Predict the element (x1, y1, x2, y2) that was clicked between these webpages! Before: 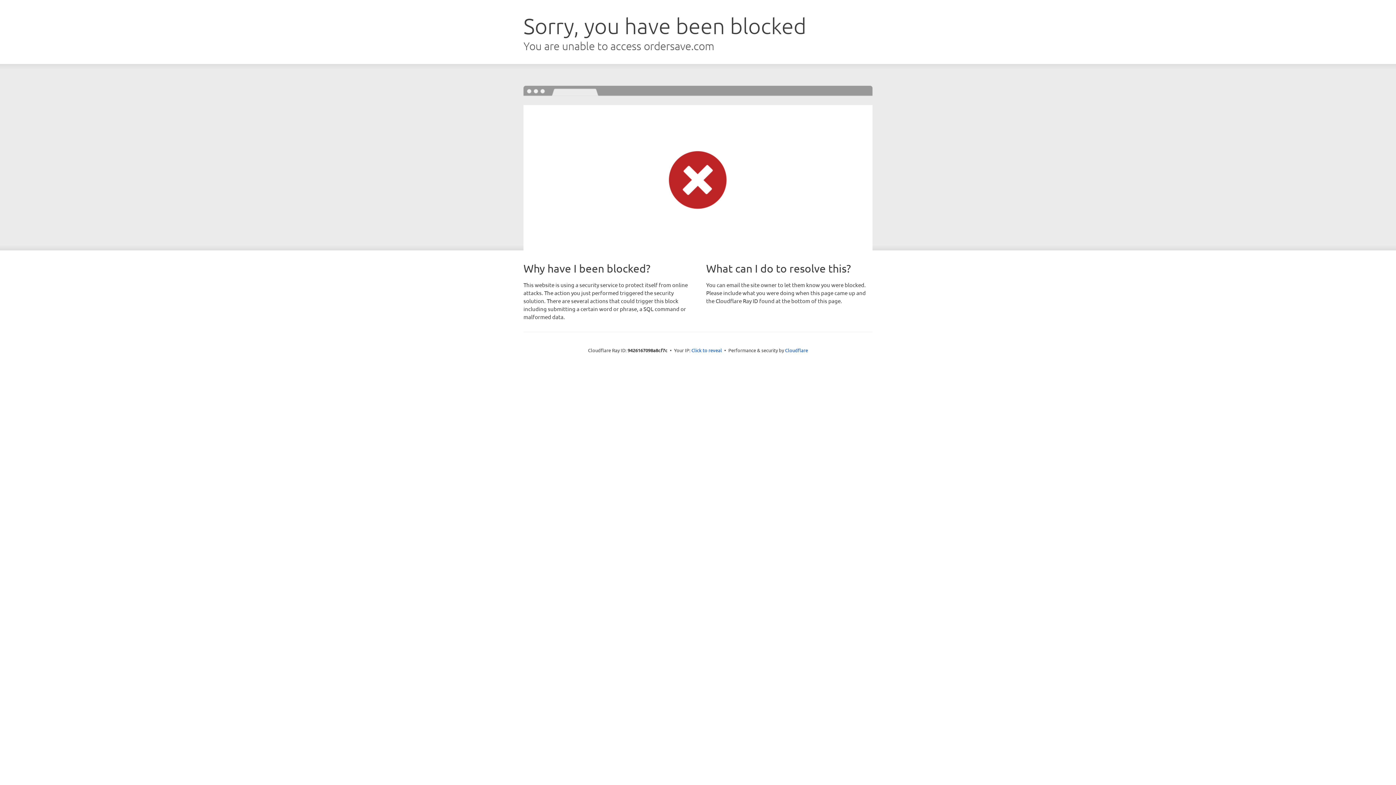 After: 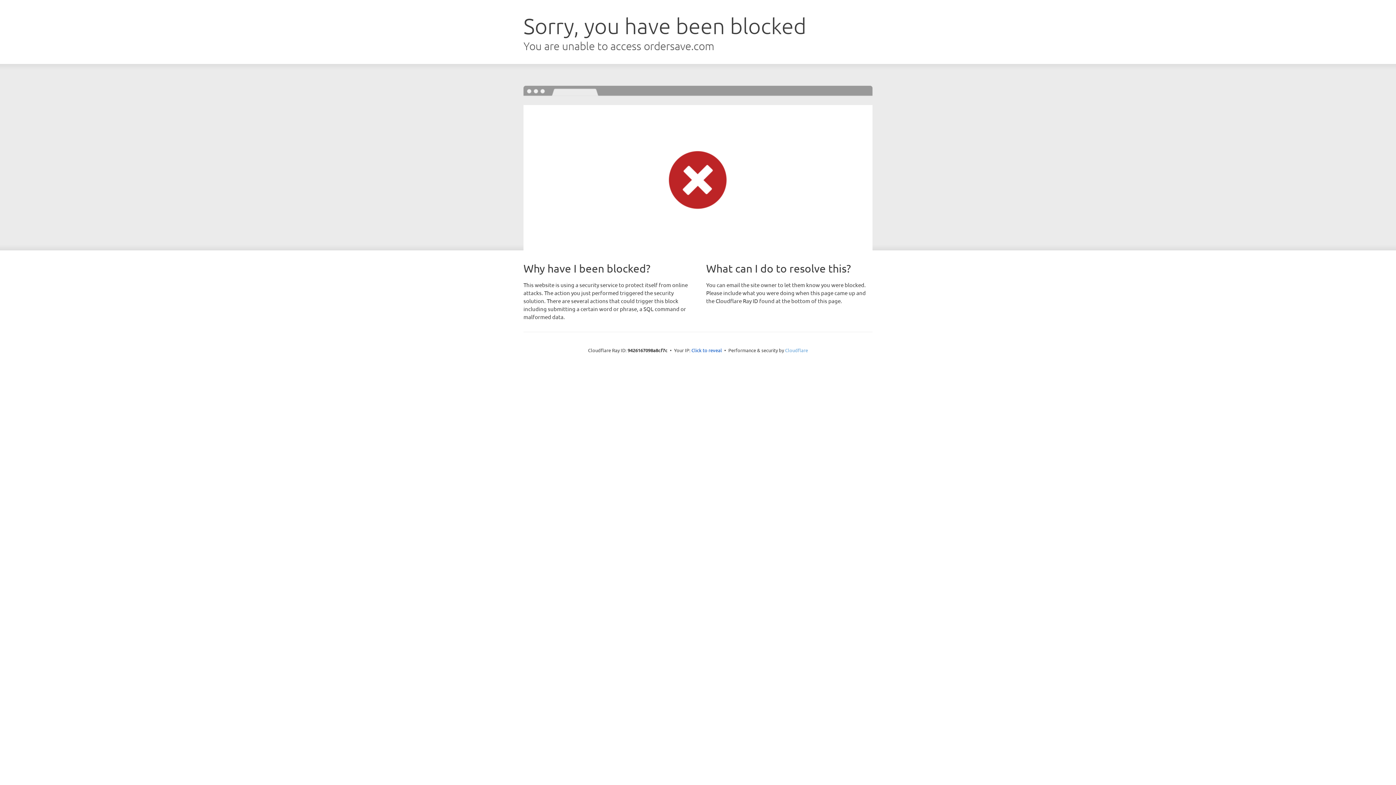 Action: bbox: (785, 347, 808, 353) label: Cloudflare